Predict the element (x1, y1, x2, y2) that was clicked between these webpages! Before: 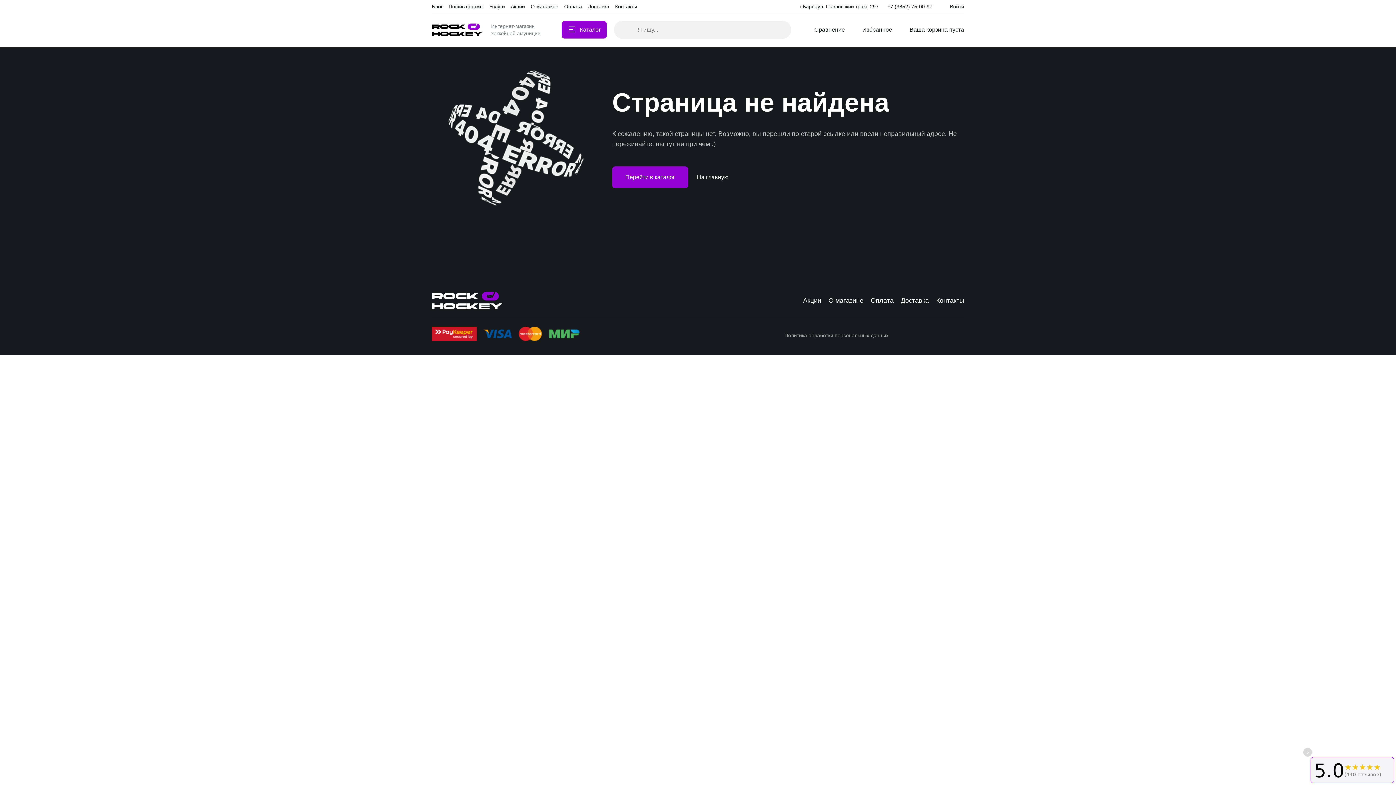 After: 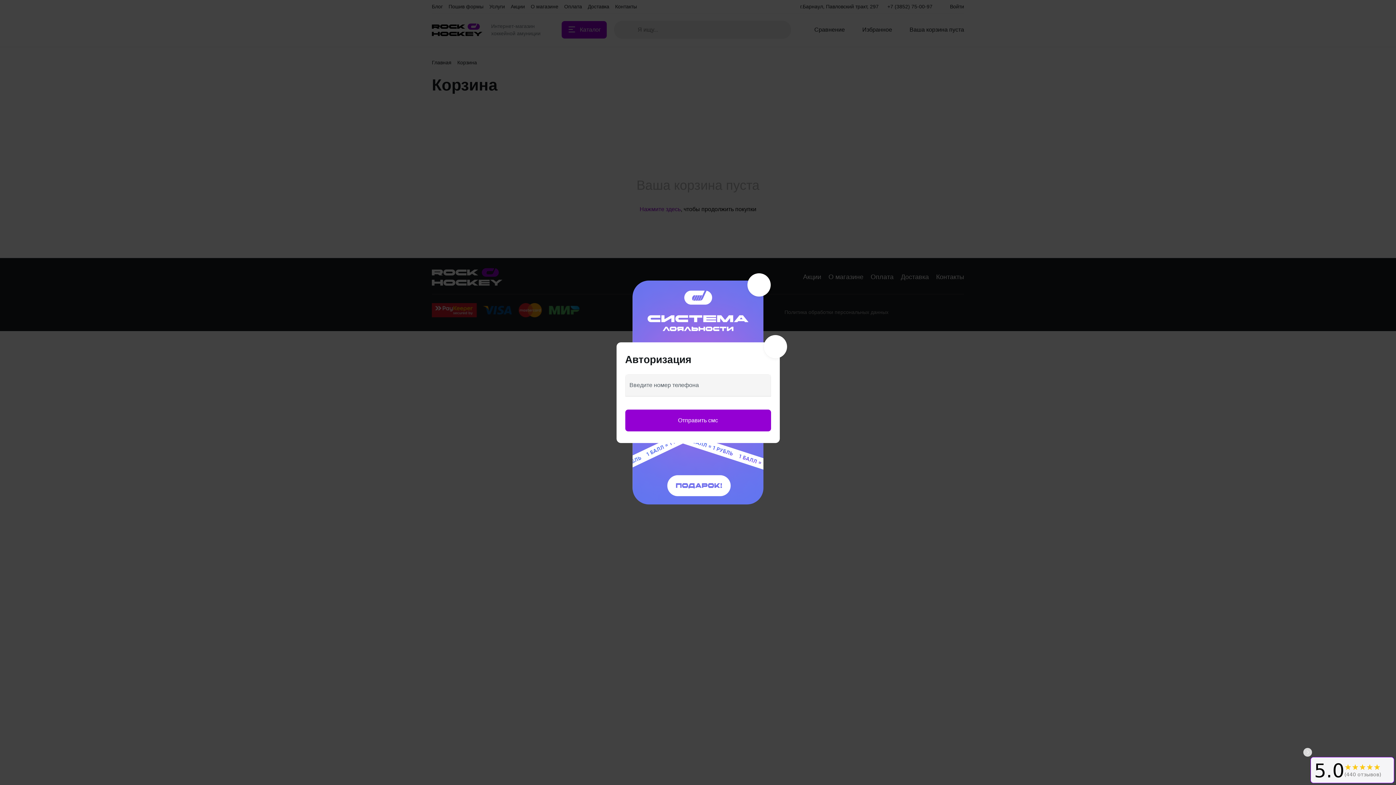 Action: bbox: (898, 22, 964, 37) label: Ваша корзина пуста